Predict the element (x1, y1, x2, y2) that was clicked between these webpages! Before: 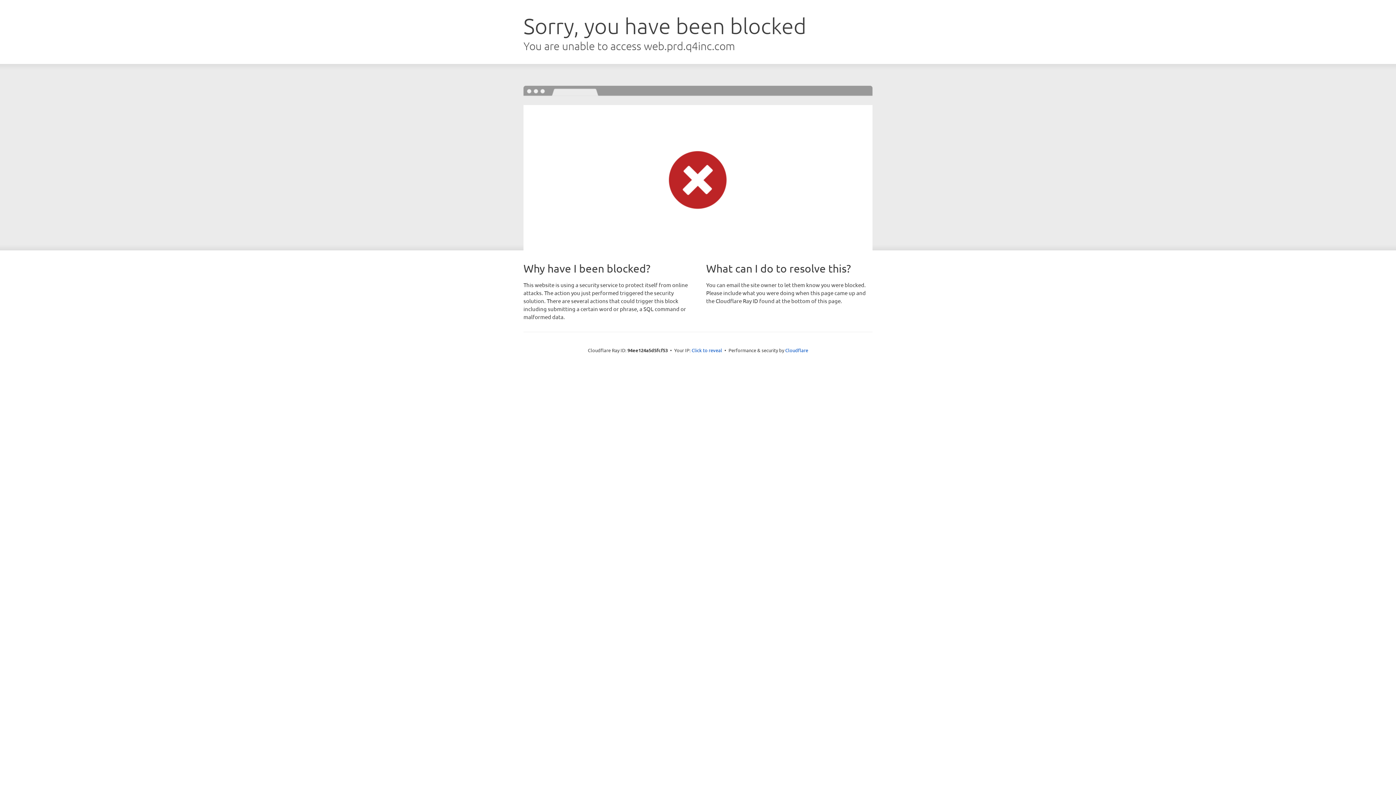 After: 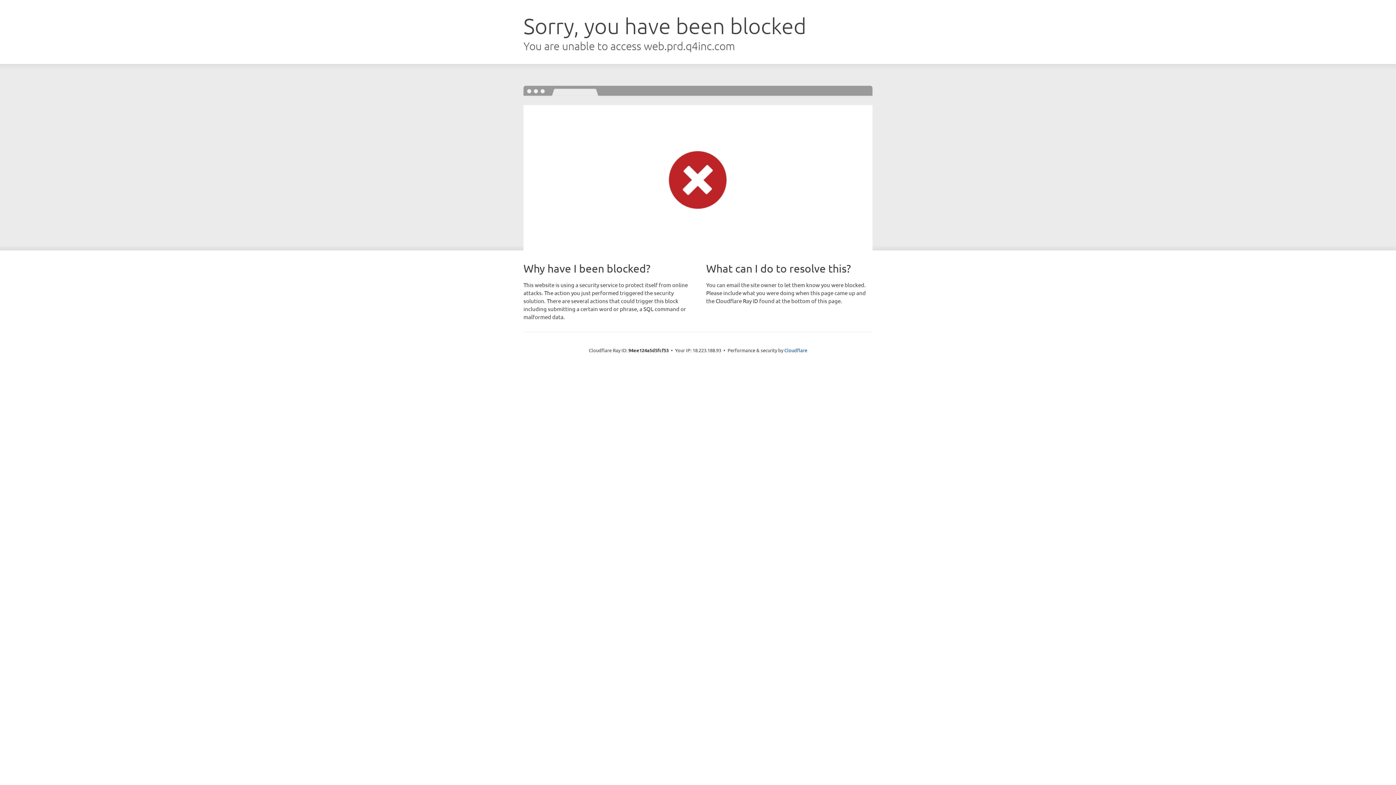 Action: bbox: (691, 346, 722, 353) label: Click to reveal